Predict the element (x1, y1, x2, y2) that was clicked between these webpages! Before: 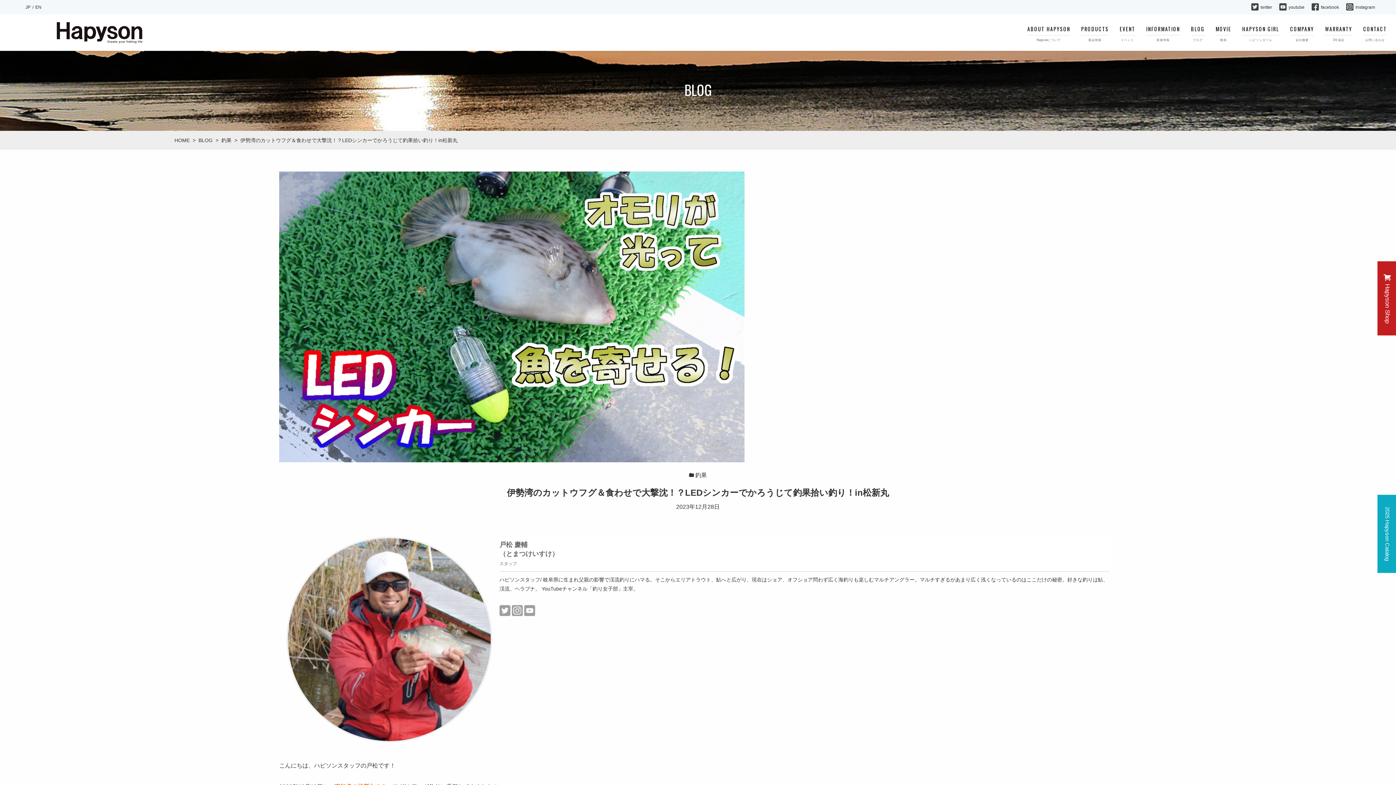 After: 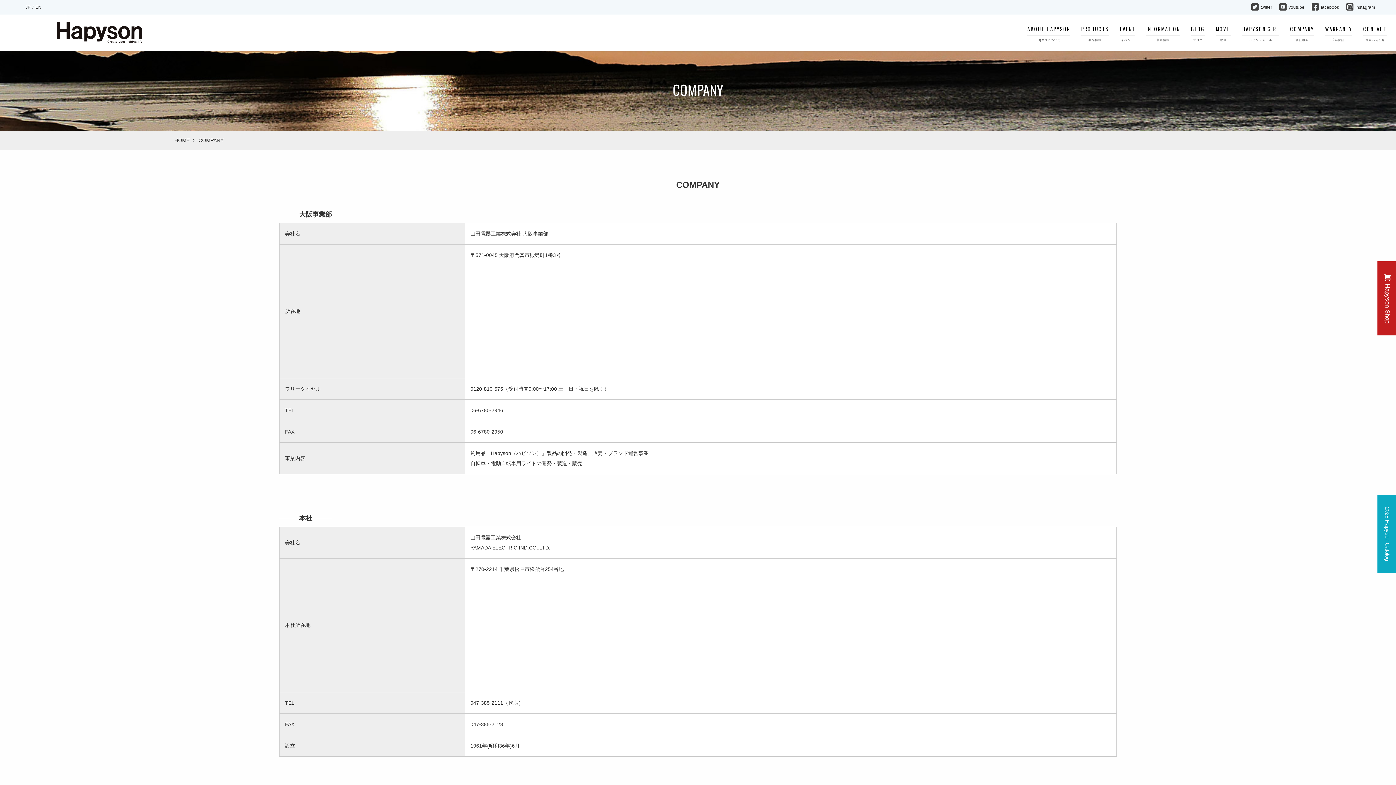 Action: label: COMPANY

会社概要 bbox: (1290, 24, 1314, 42)